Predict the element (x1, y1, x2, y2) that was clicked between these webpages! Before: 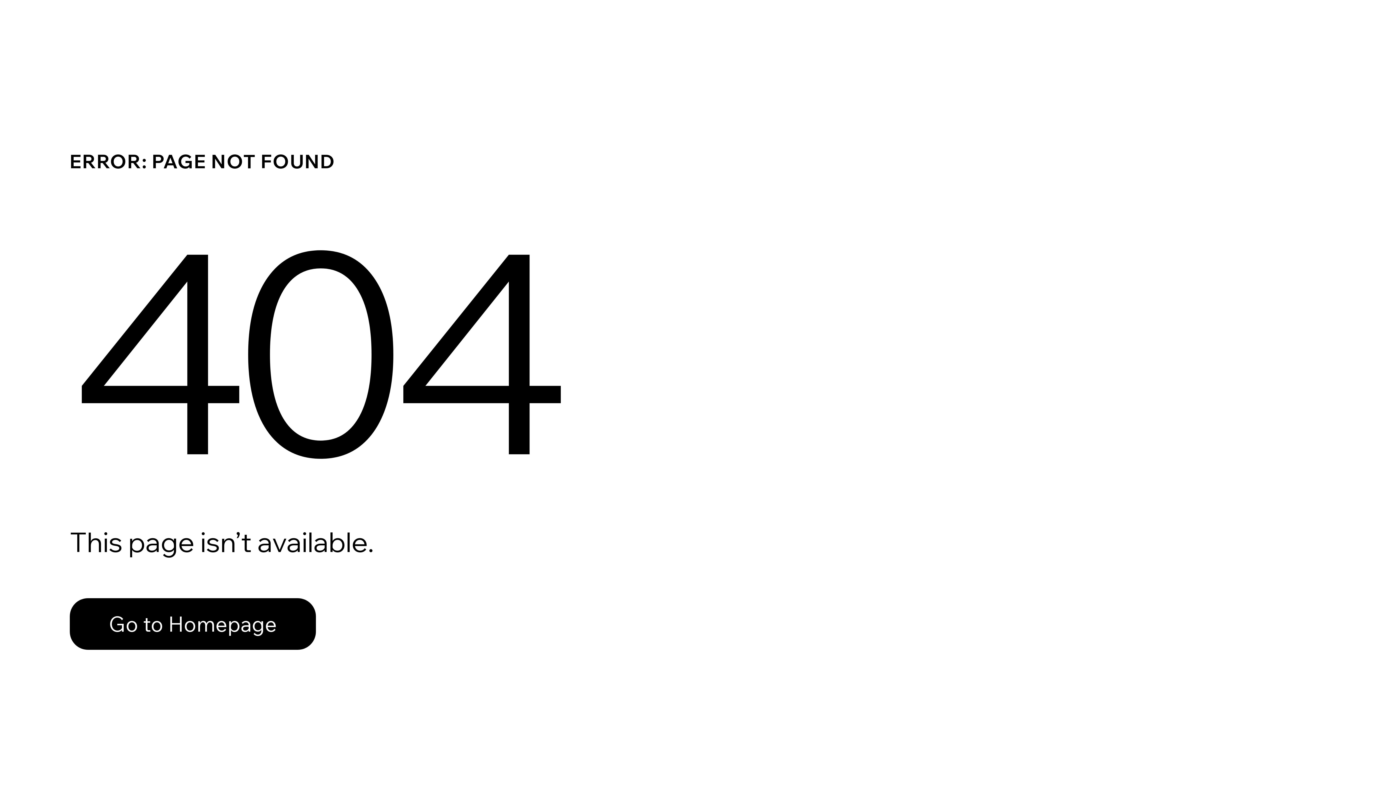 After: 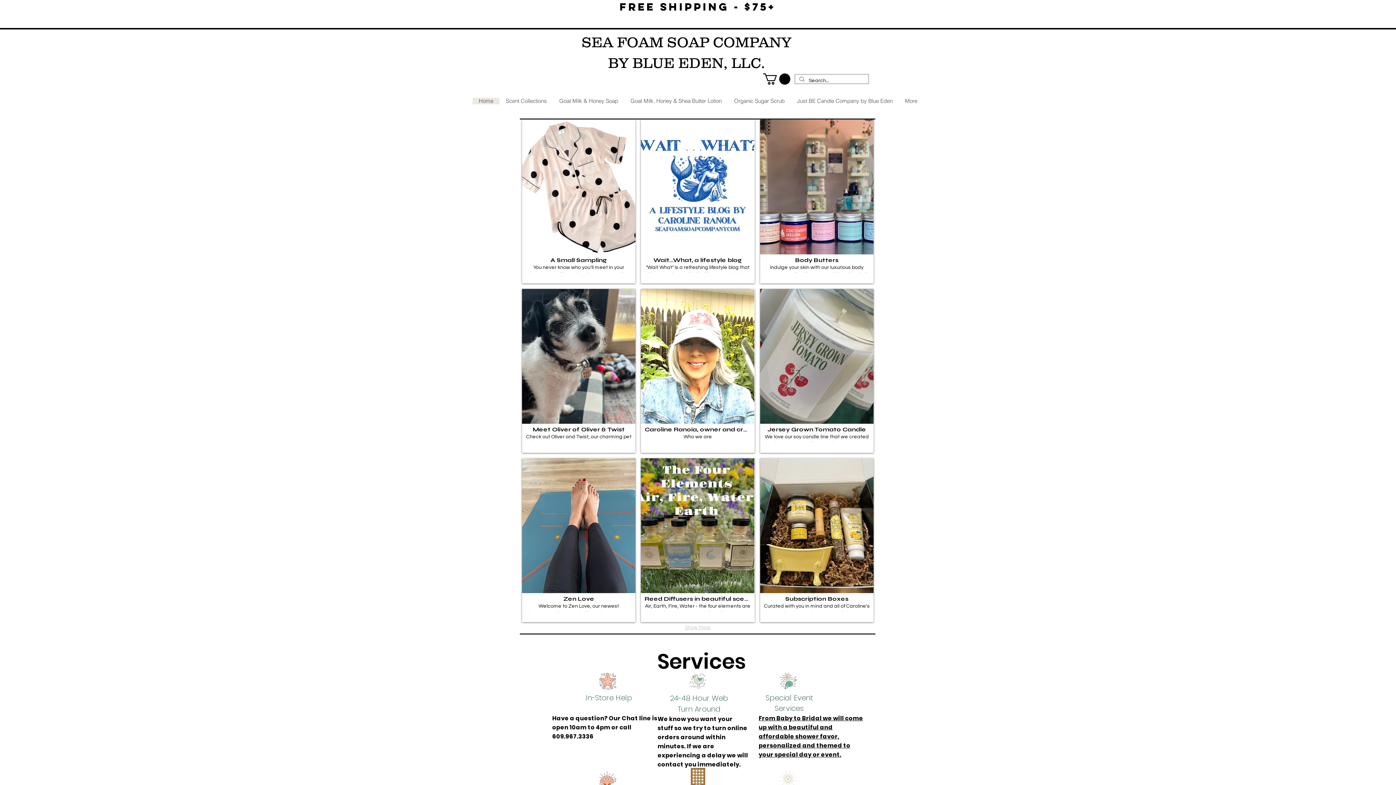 Action: bbox: (69, 598, 316, 650) label: Go to Homepage